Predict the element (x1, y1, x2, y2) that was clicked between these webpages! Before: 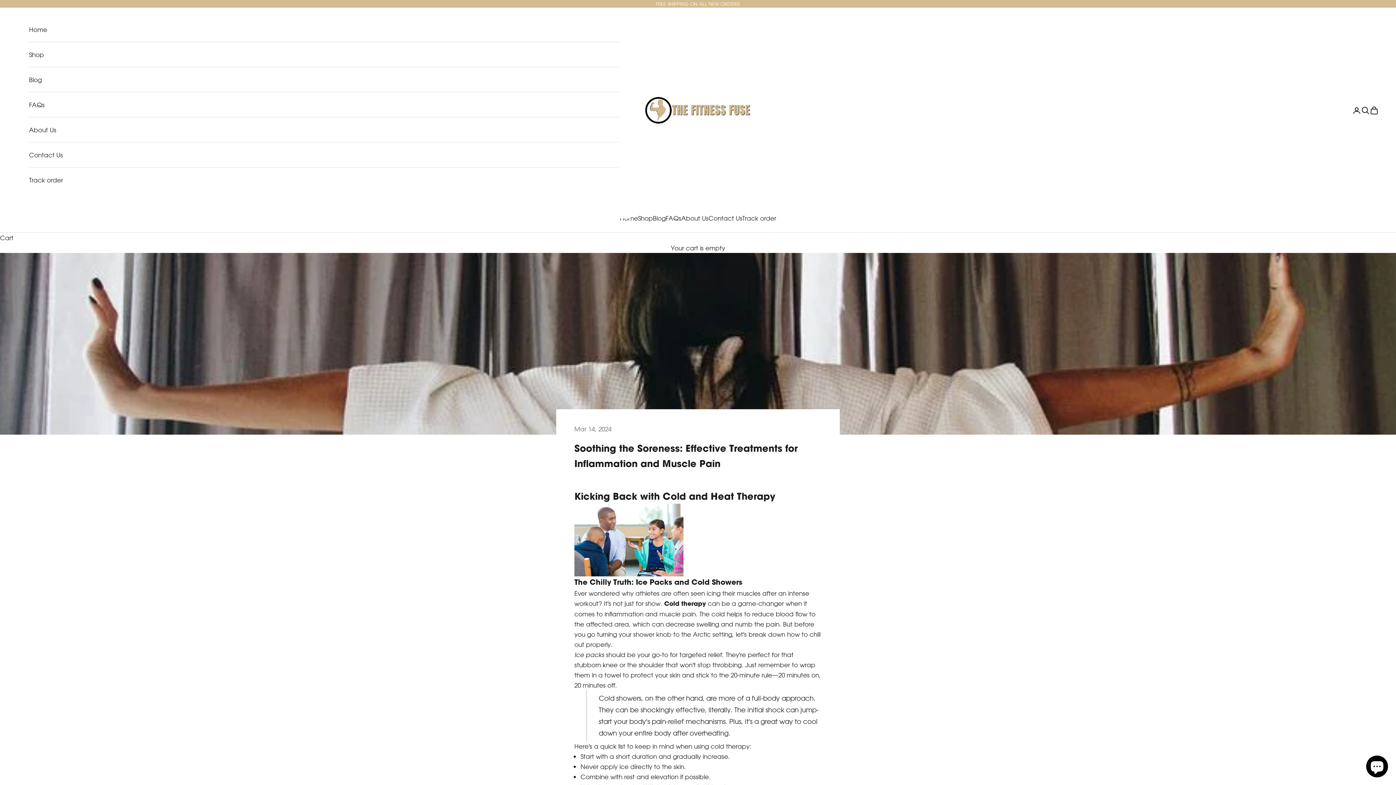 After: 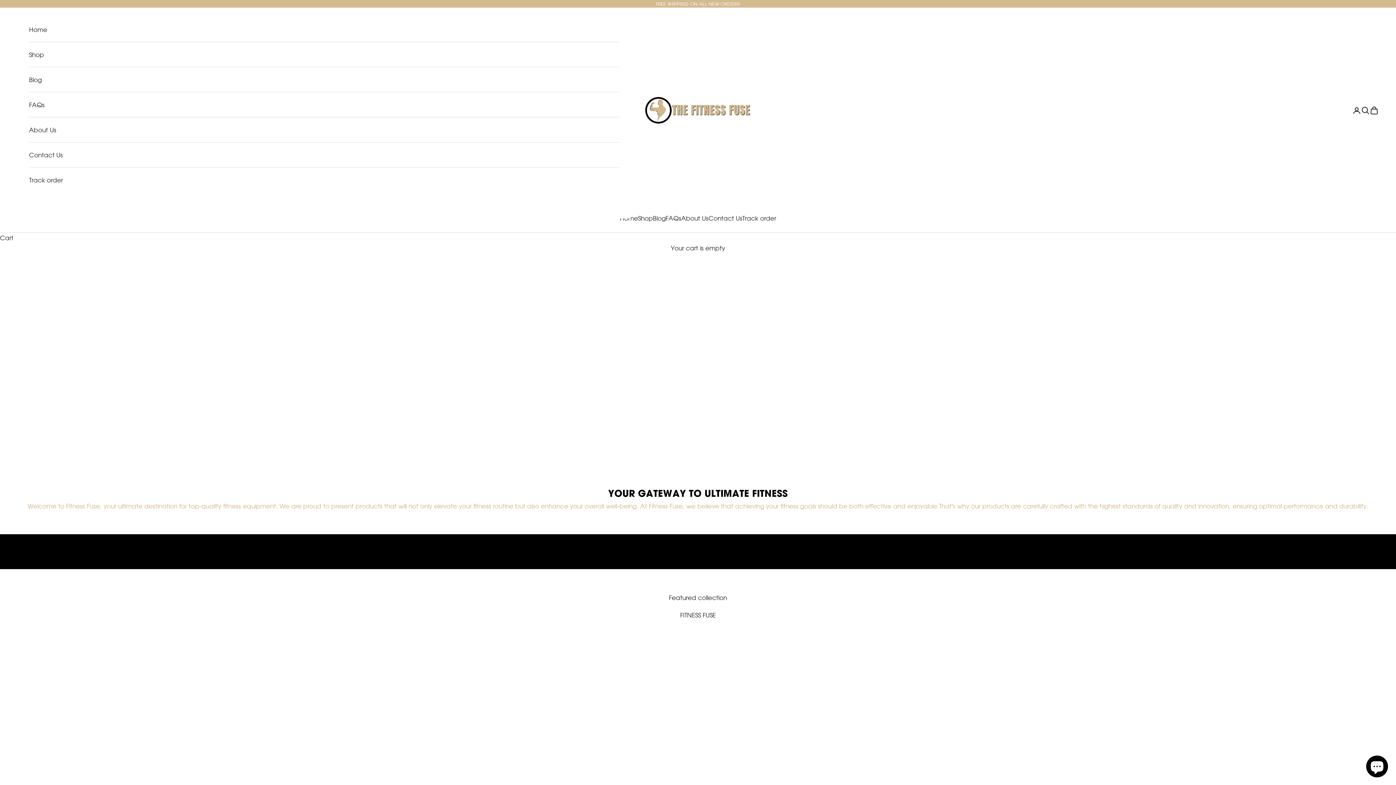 Action: label: Fitness Fuse bbox: (645, 97, 750, 123)